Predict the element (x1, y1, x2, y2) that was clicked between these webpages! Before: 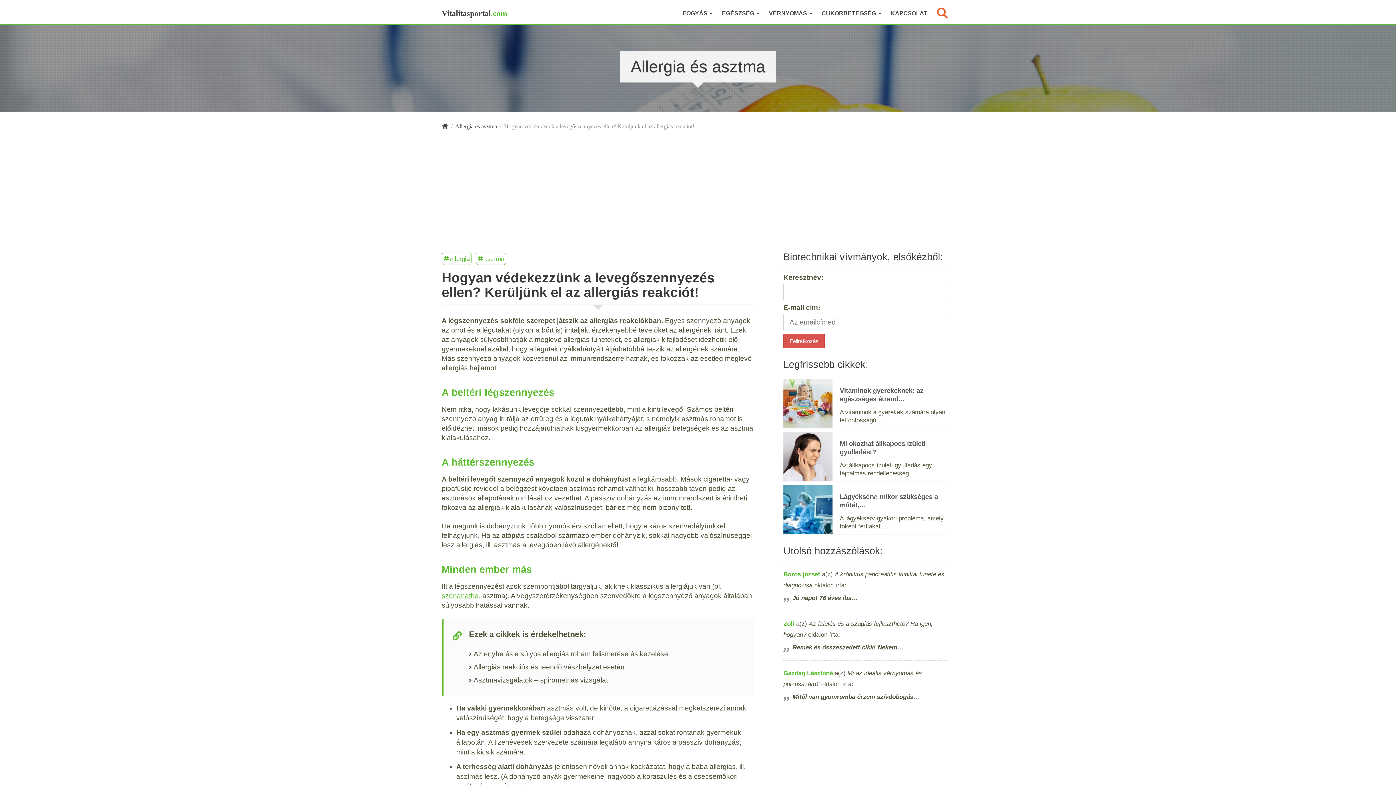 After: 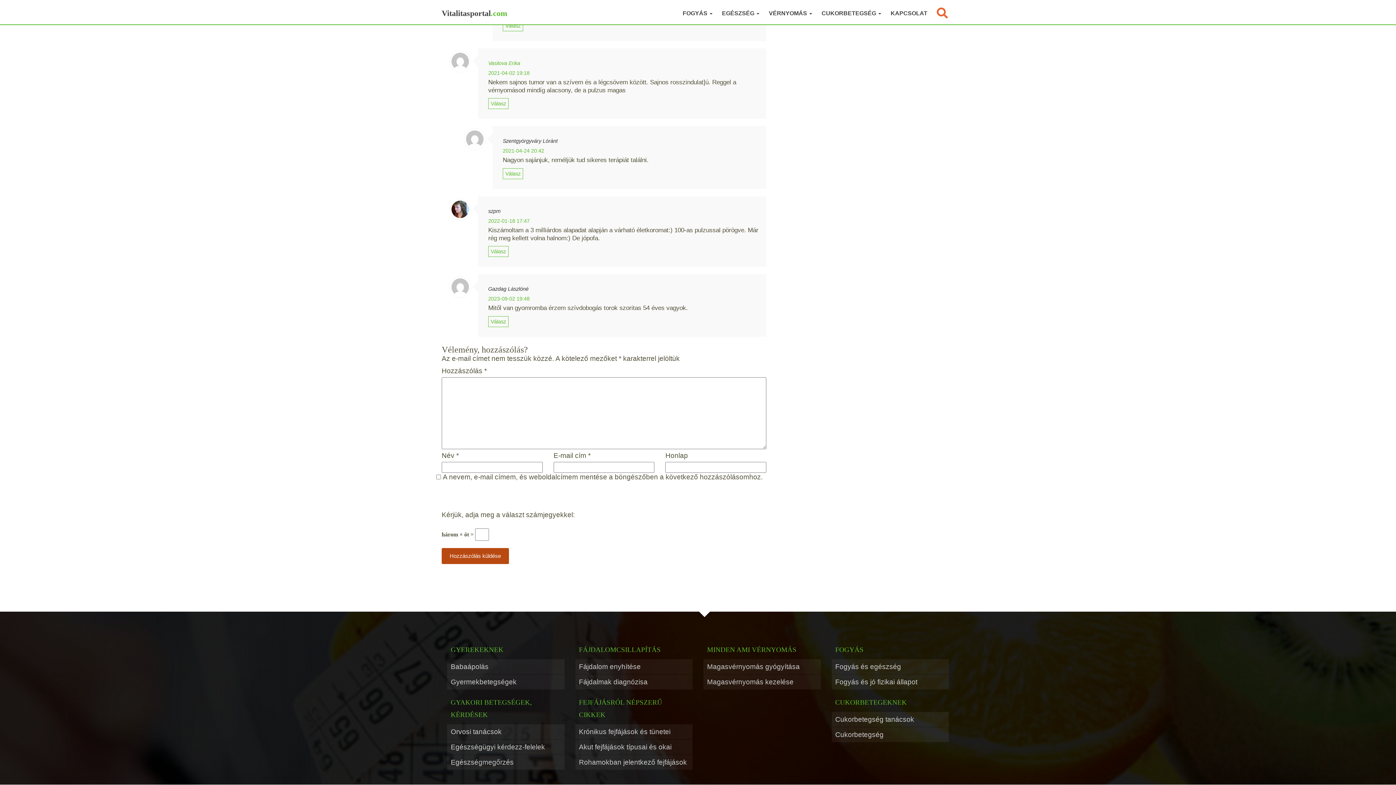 Action: bbox: (783, 670, 833, 677) label: Gazdag Lászlóné